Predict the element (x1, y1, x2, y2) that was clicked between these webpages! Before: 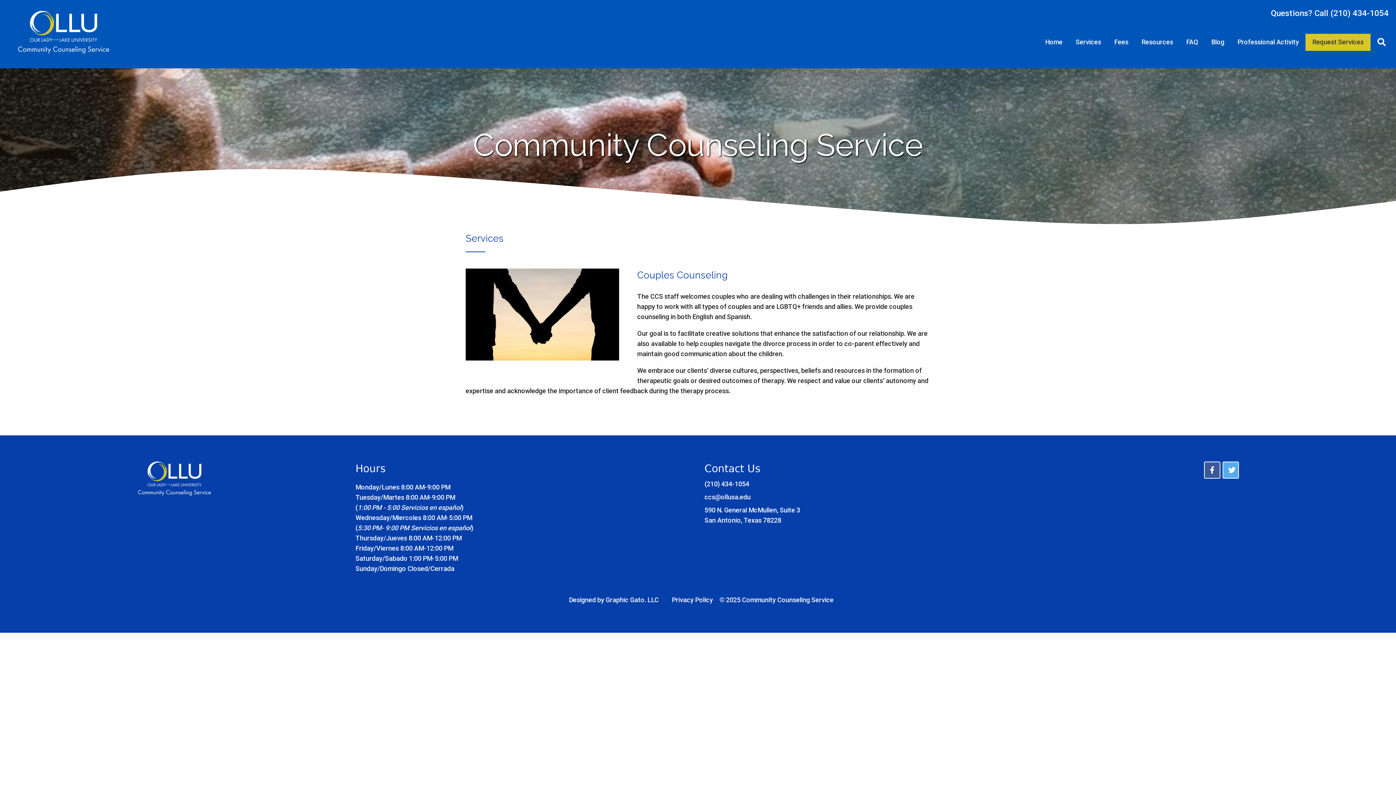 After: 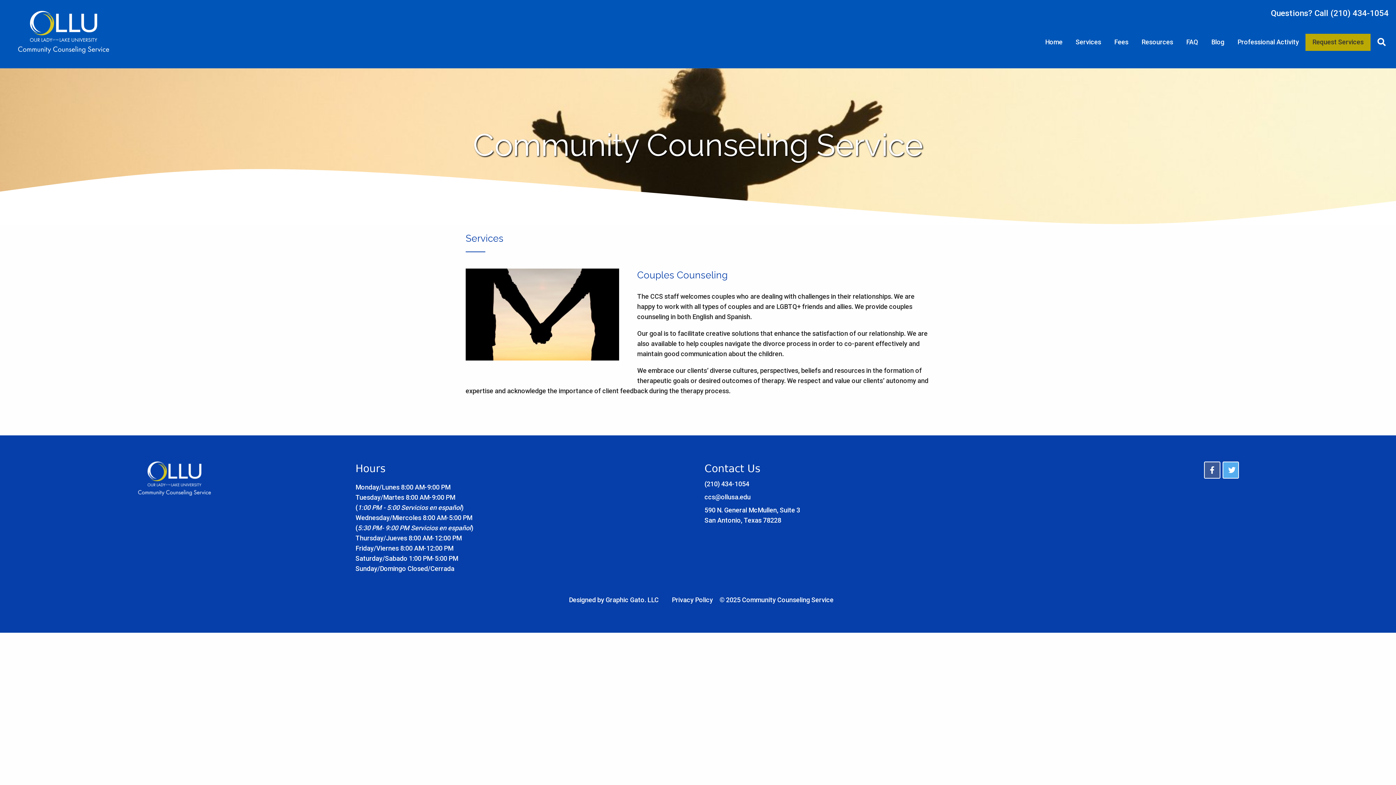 Action: bbox: (1305, 33, 1370, 50) label: Request Services